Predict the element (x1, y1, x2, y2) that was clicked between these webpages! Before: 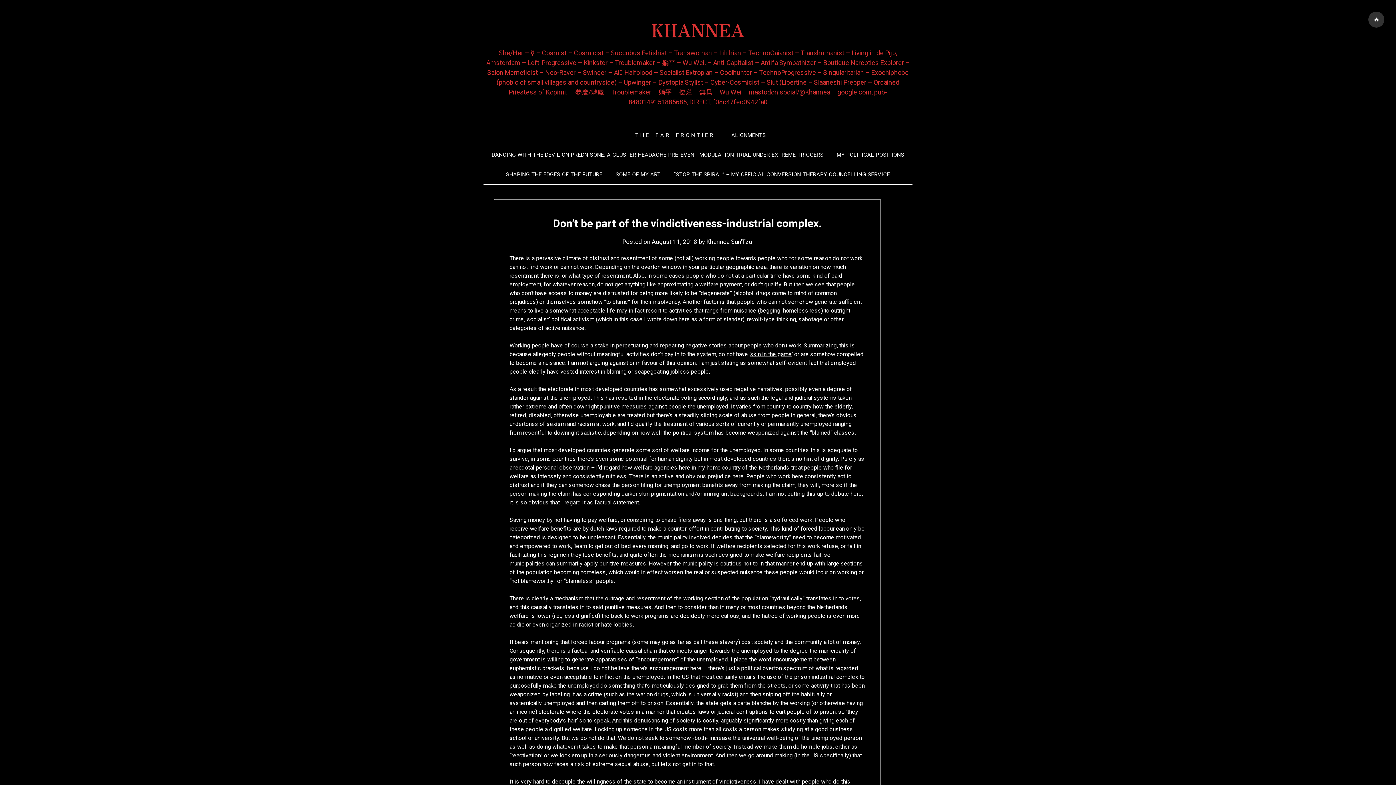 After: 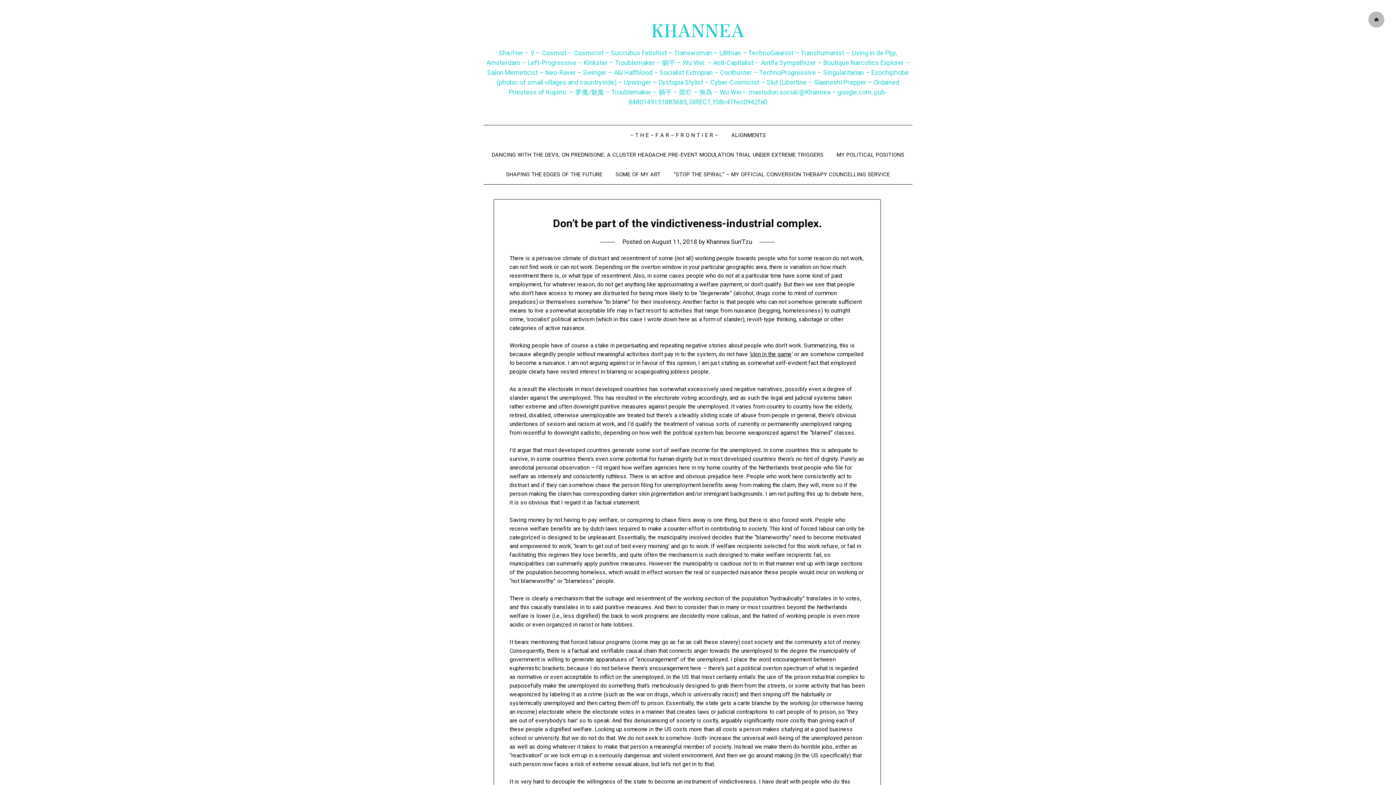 Action: bbox: (1368, 11, 1384, 27) label: Toggle dark mode